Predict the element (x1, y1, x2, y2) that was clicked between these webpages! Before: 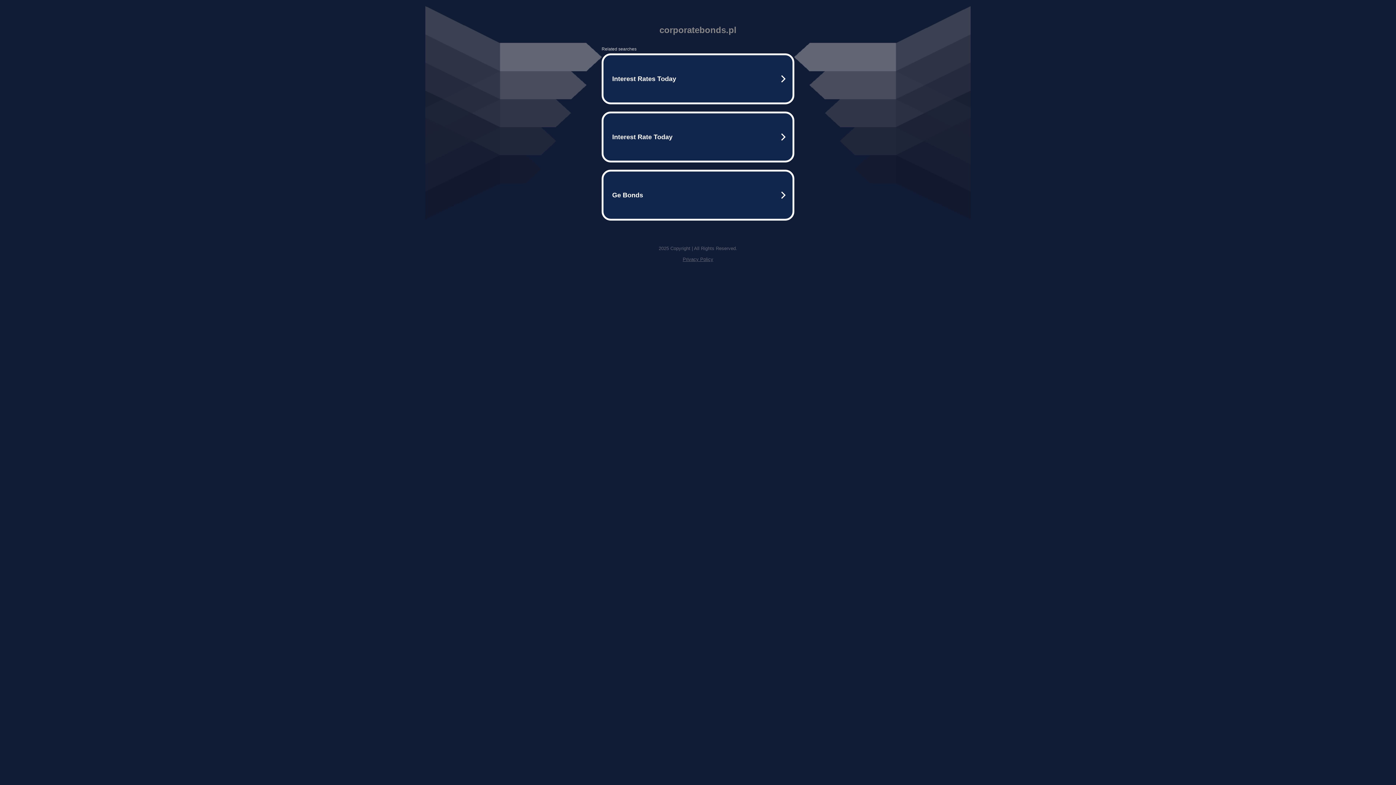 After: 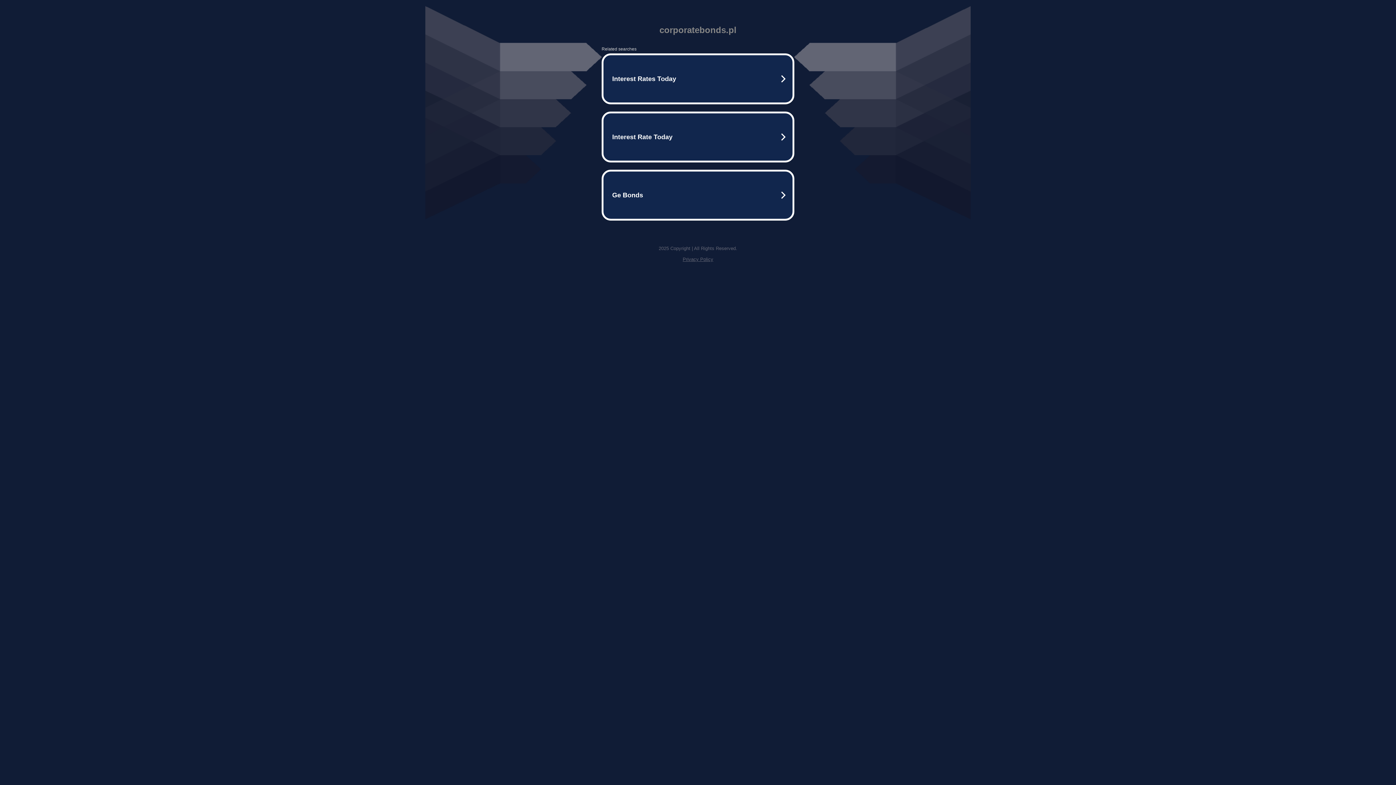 Action: bbox: (682, 256, 713, 262) label: Privacy Policy